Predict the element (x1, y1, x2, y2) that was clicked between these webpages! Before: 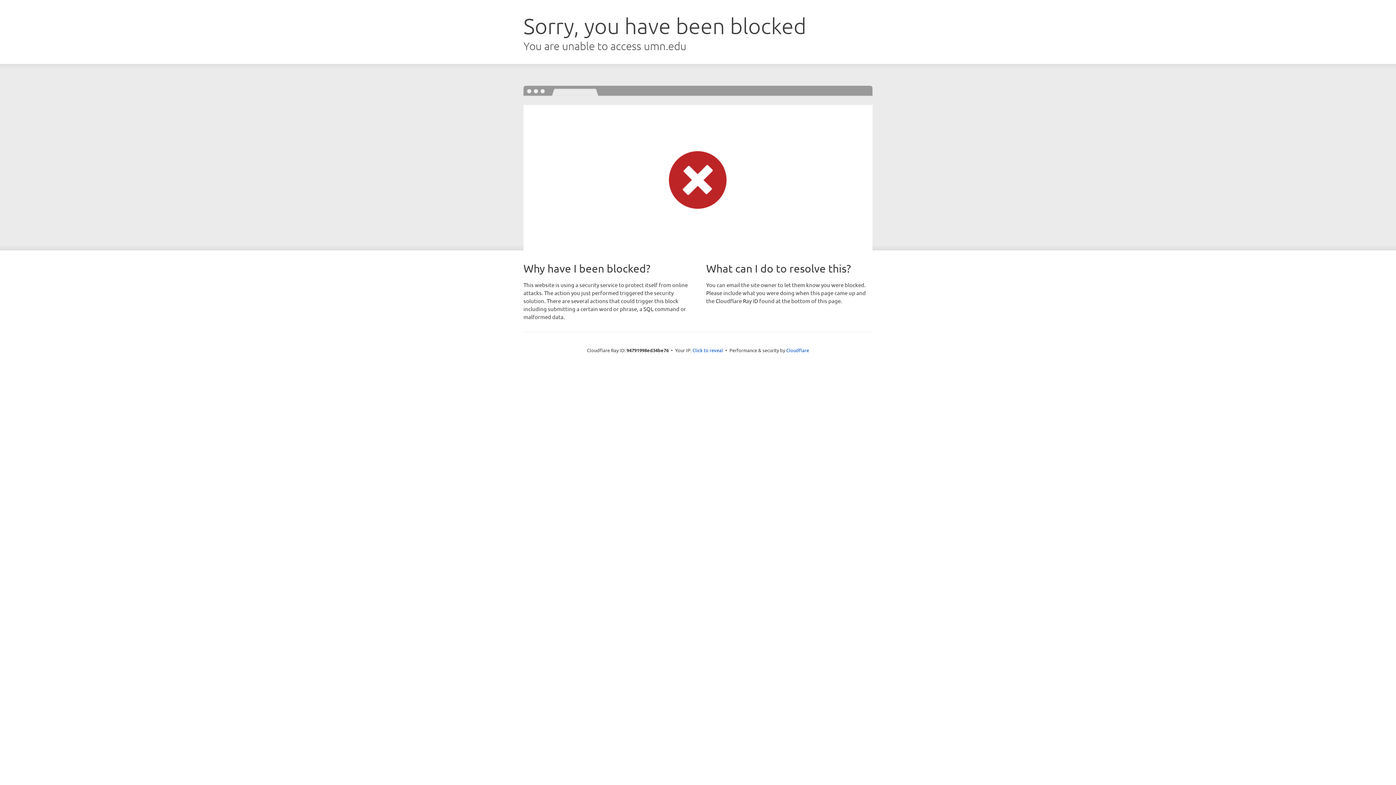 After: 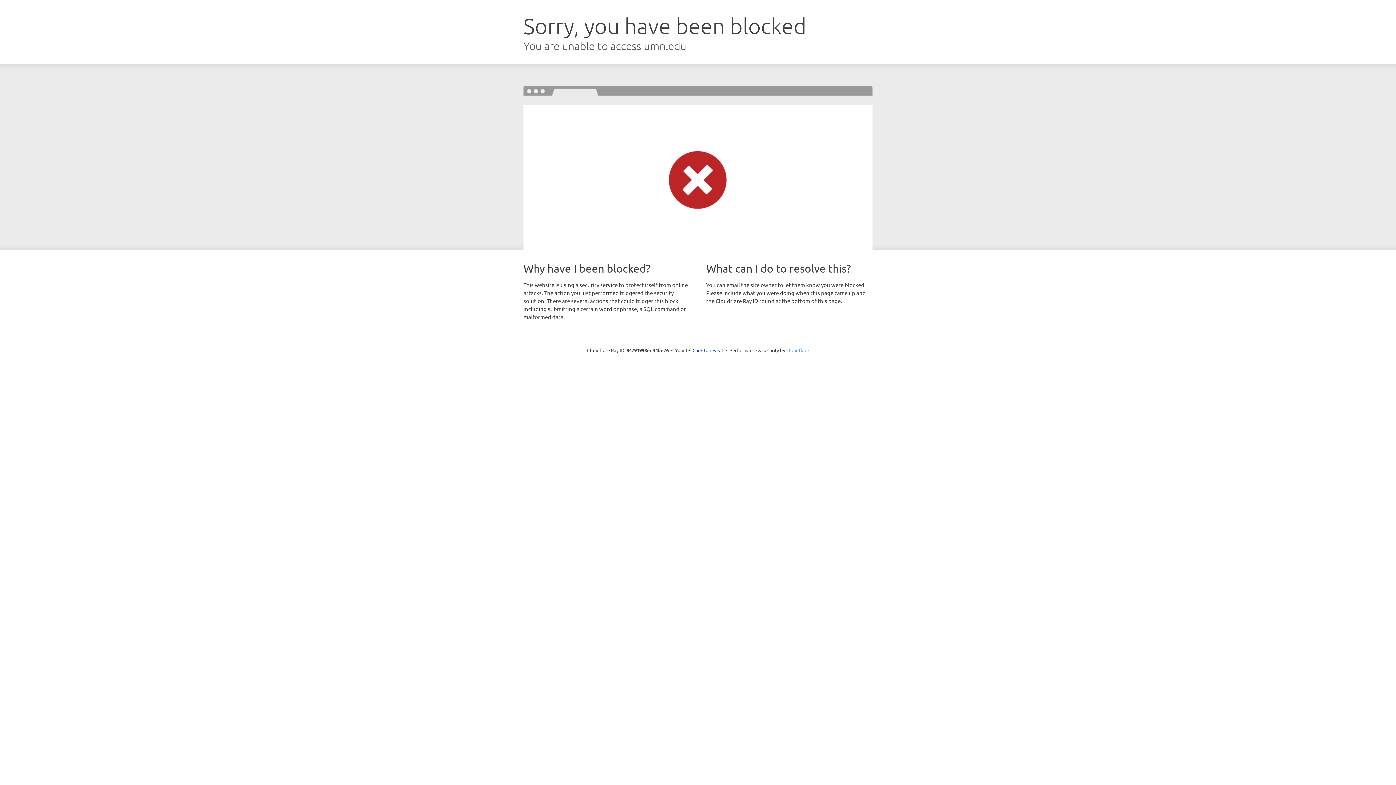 Action: label: Cloudflare bbox: (786, 347, 809, 353)